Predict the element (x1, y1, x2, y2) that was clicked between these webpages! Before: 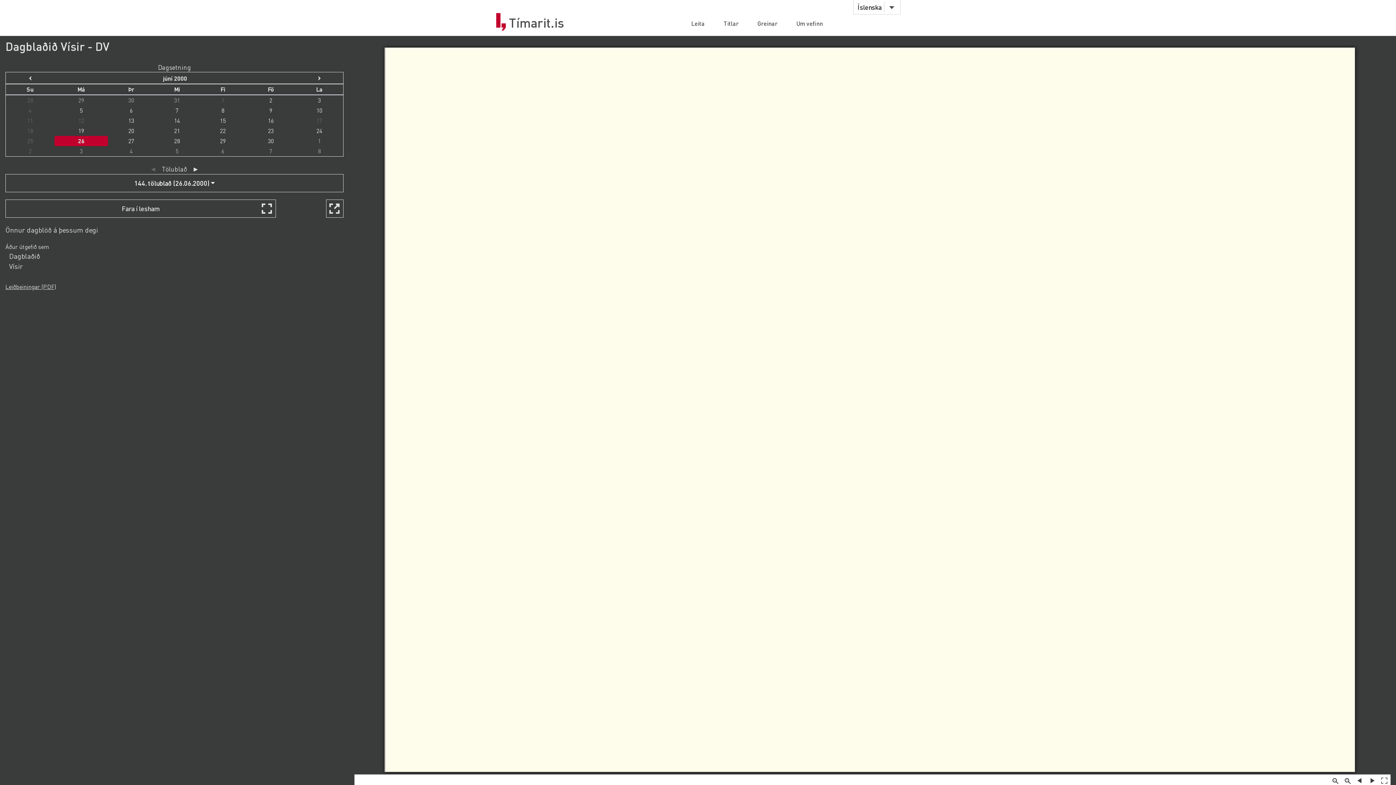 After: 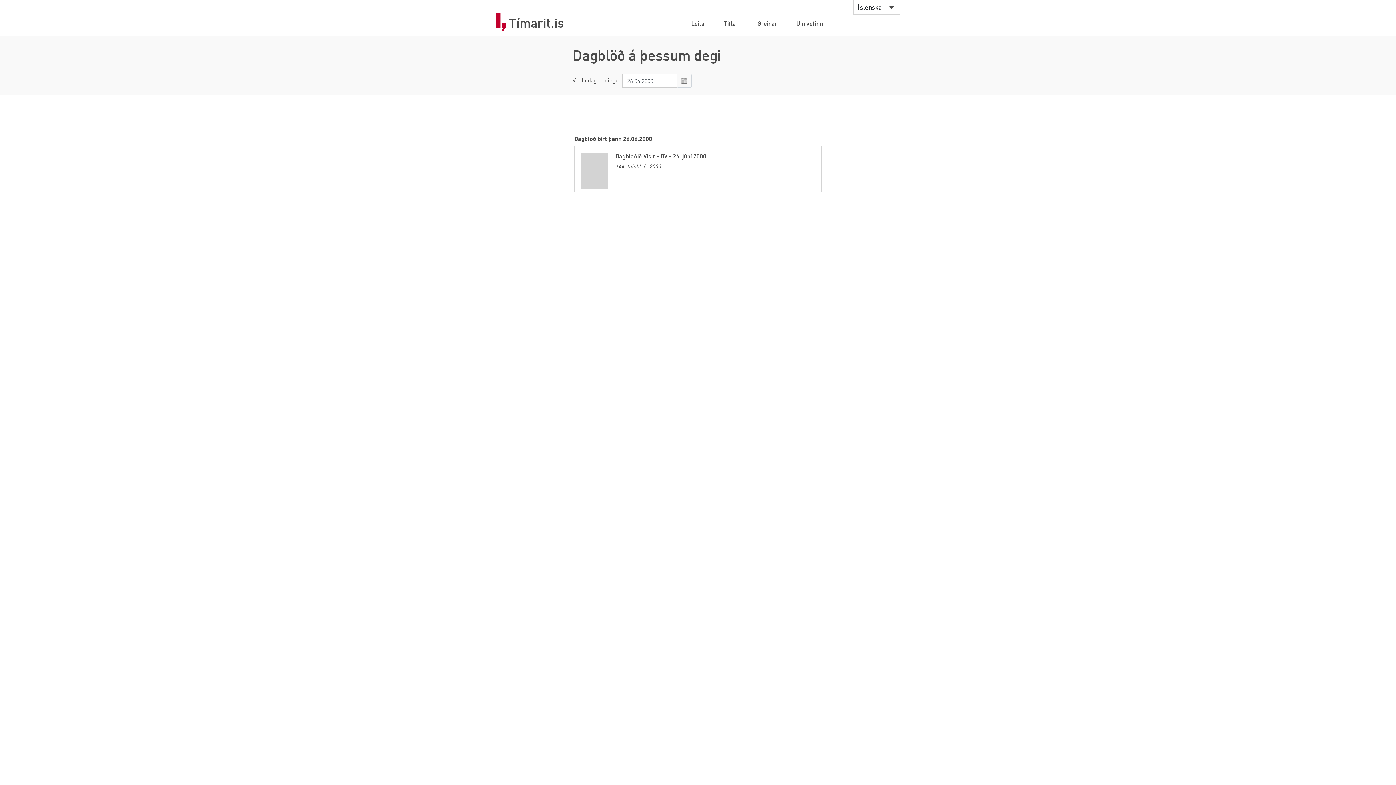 Action: label: Önnur dagblöð á þessum degi bbox: (5, 225, 98, 234)